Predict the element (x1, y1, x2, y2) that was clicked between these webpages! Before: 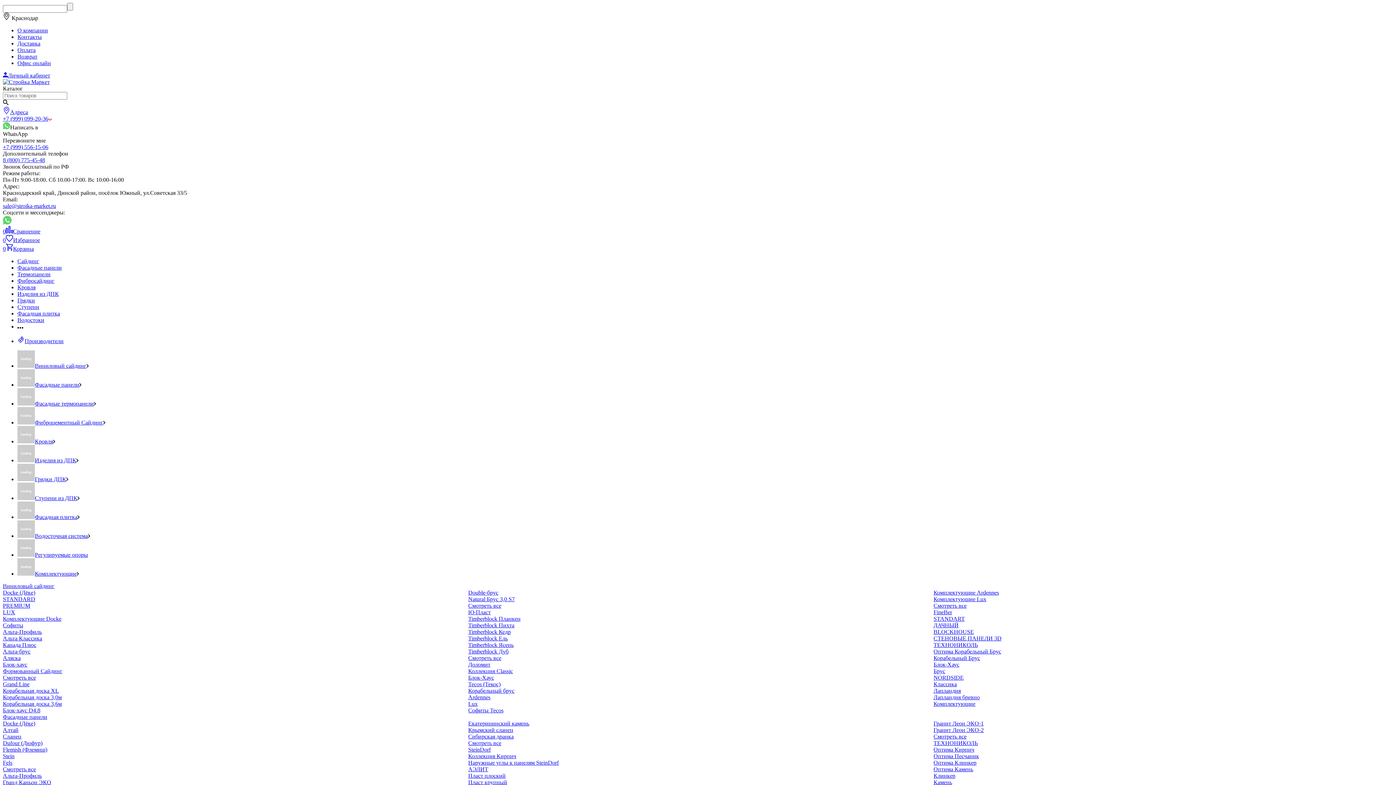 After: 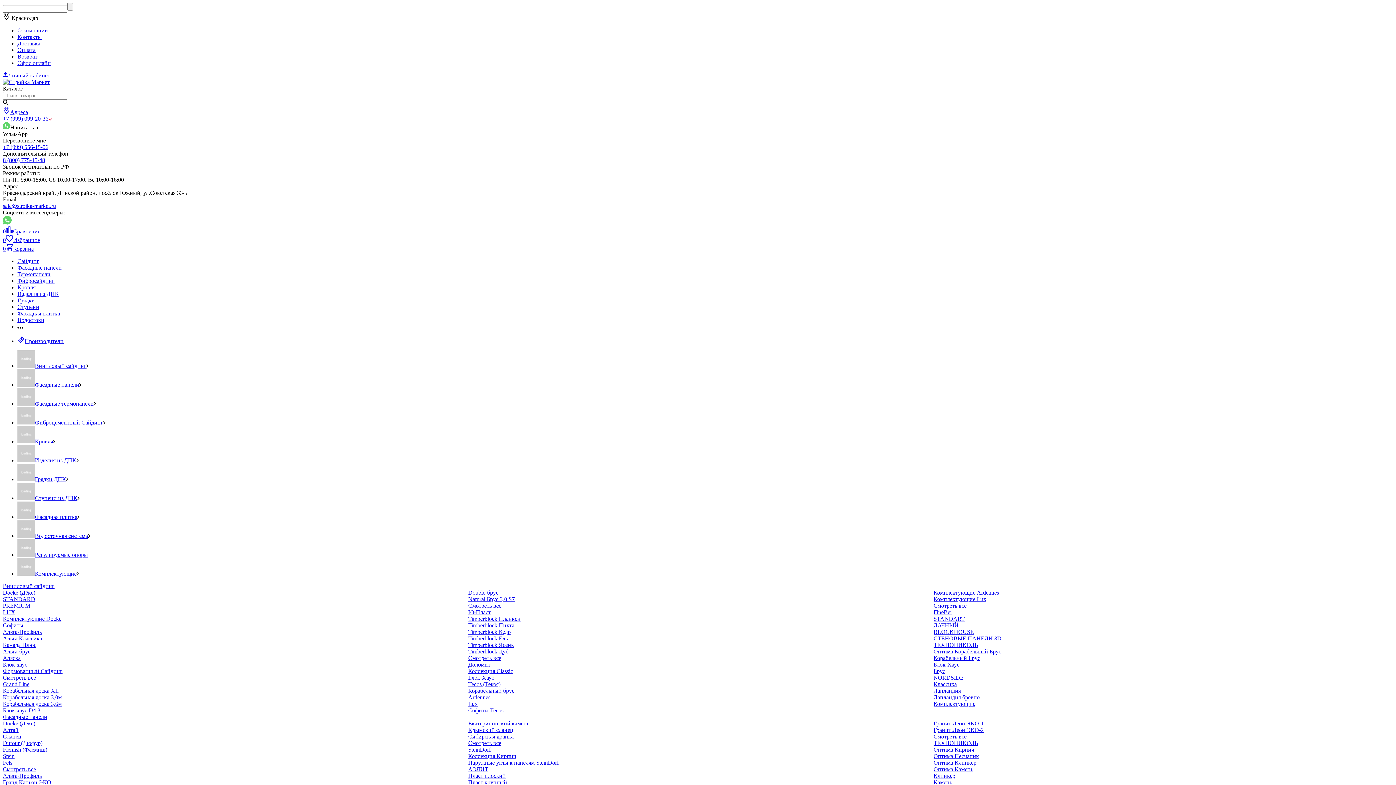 Action: label: Смотреть все bbox: (933, 602, 966, 609)